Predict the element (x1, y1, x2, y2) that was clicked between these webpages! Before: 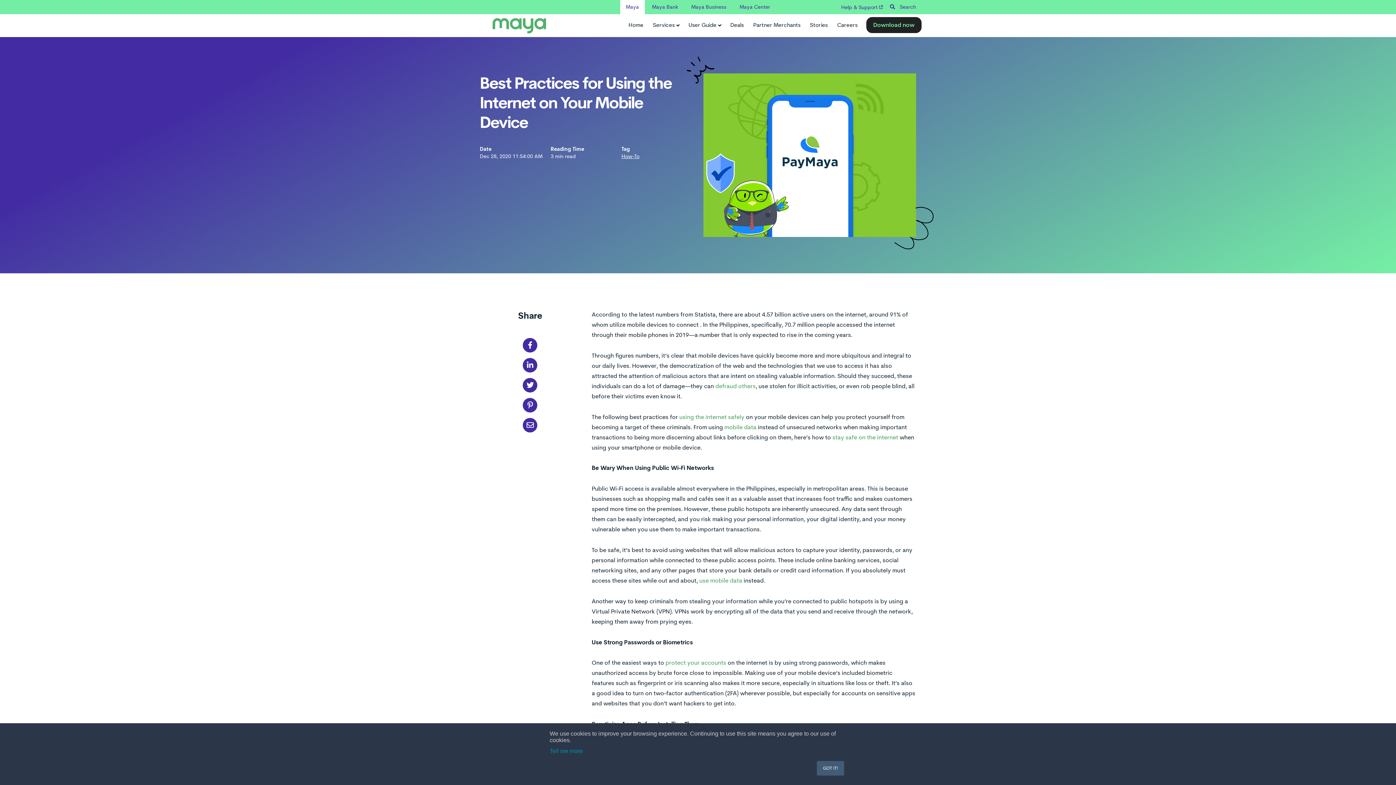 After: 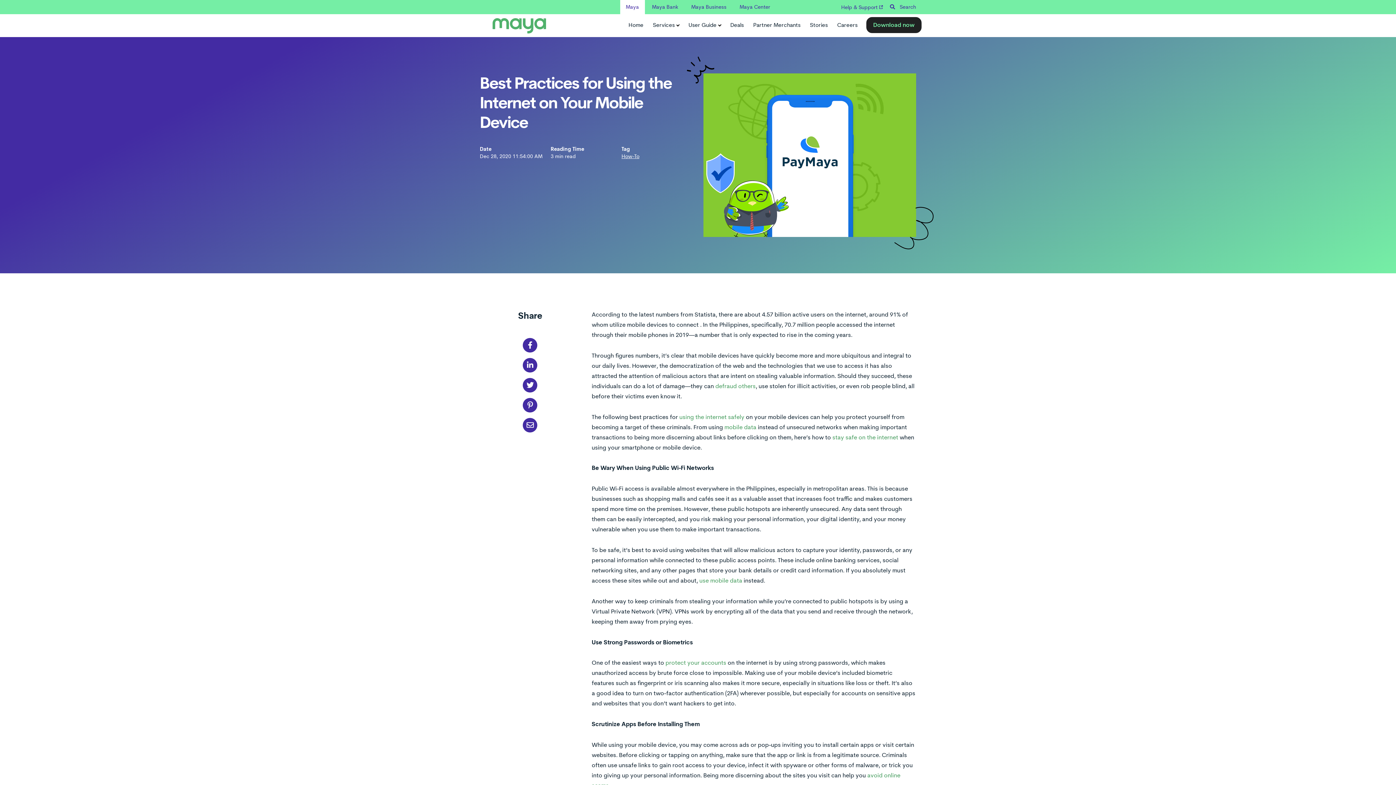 Action: bbox: (817, 761, 844, 776) label: GOT IT!